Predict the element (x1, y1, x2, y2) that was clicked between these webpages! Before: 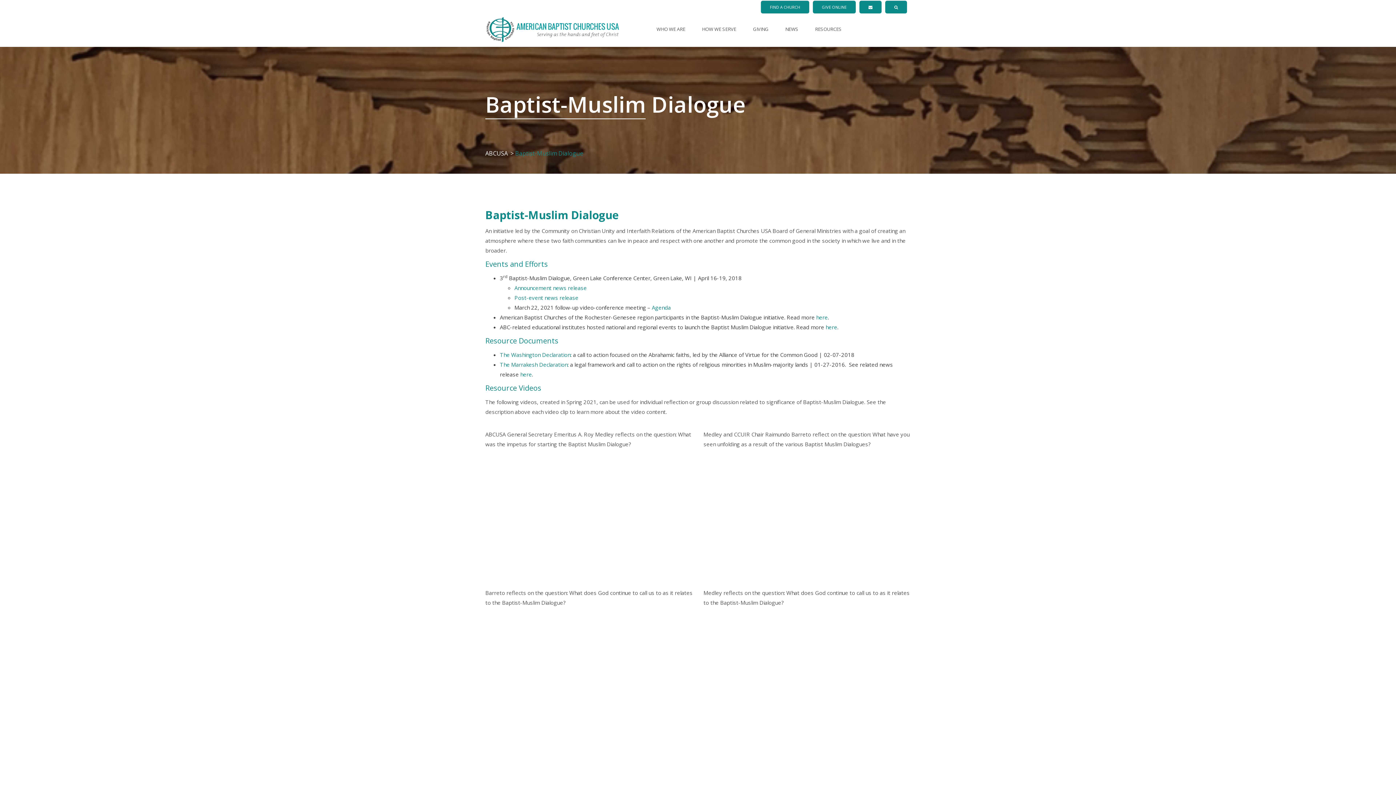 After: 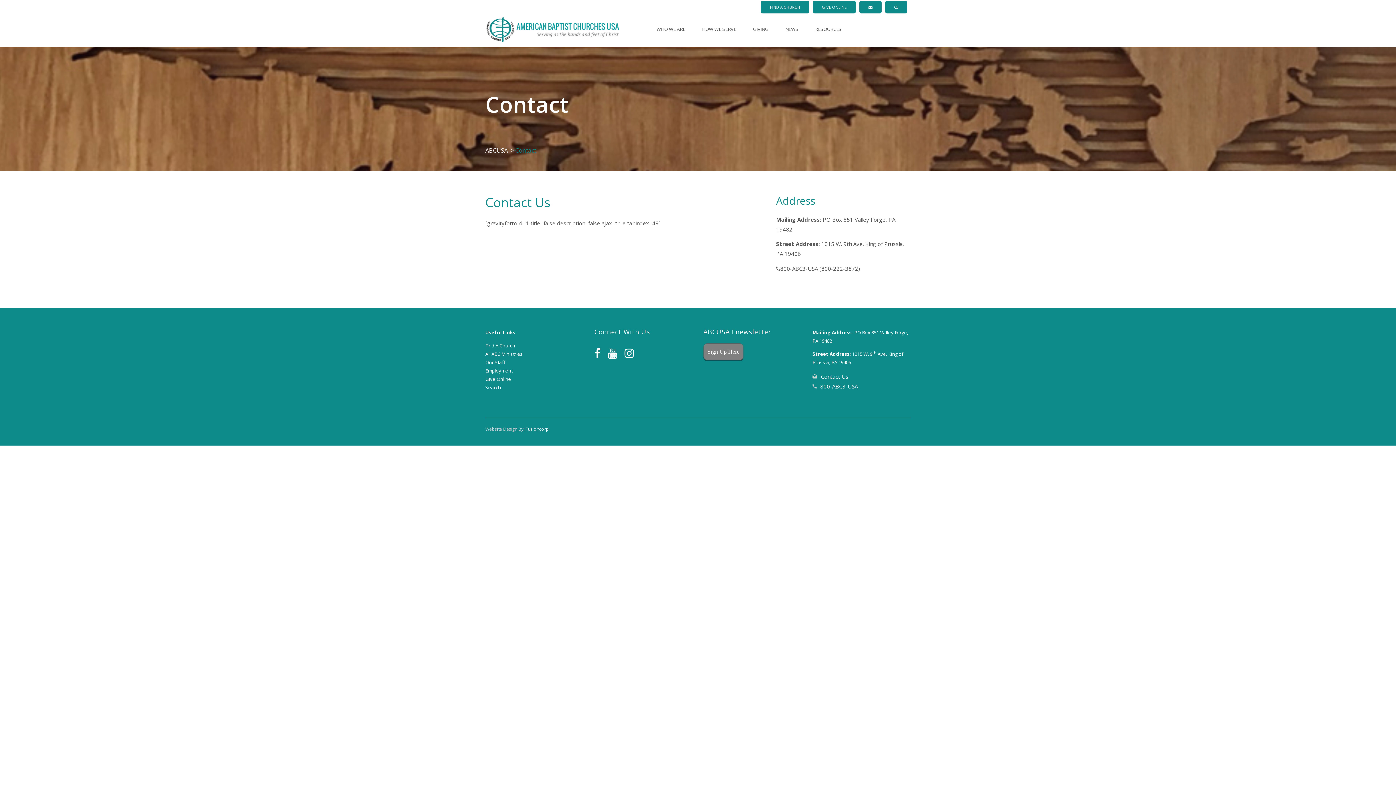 Action: bbox: (859, 0, 881, 13)